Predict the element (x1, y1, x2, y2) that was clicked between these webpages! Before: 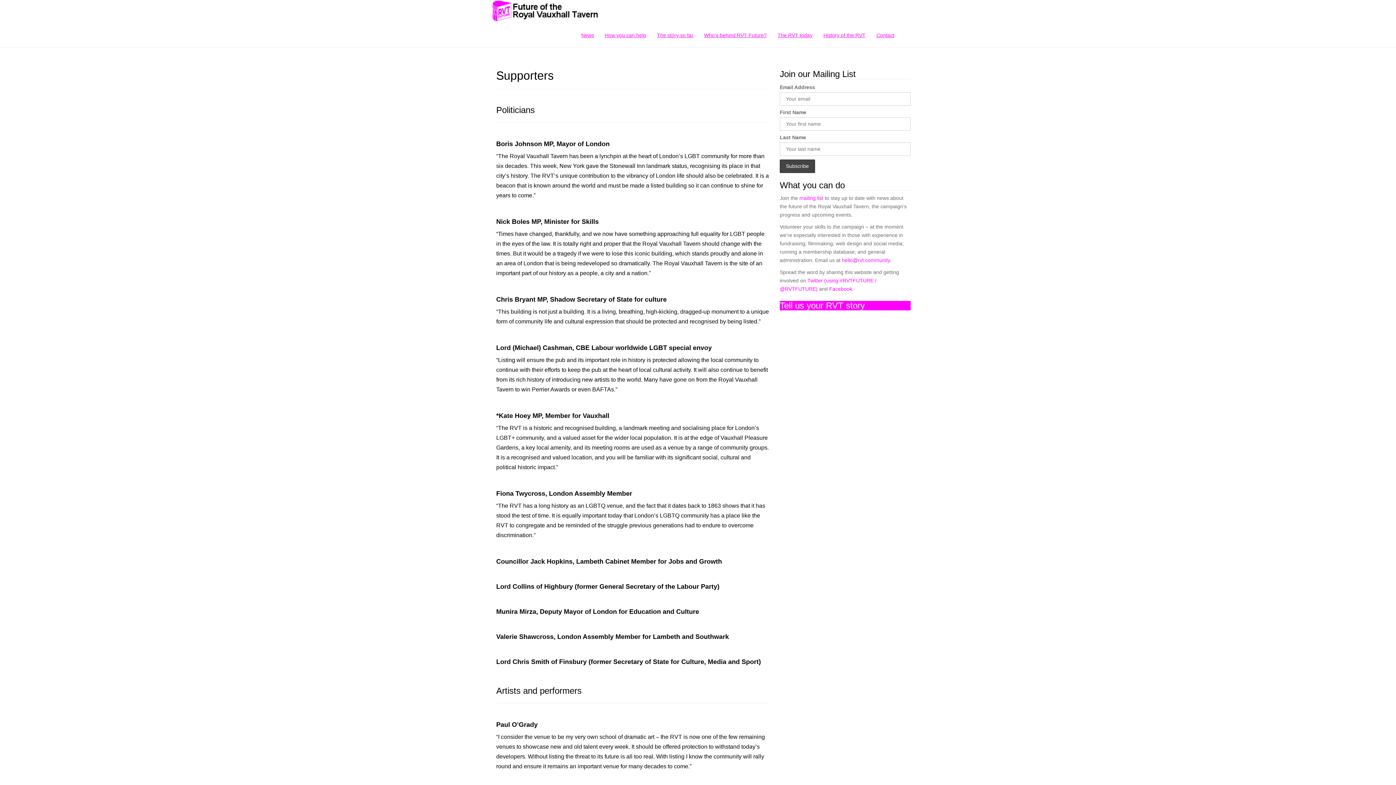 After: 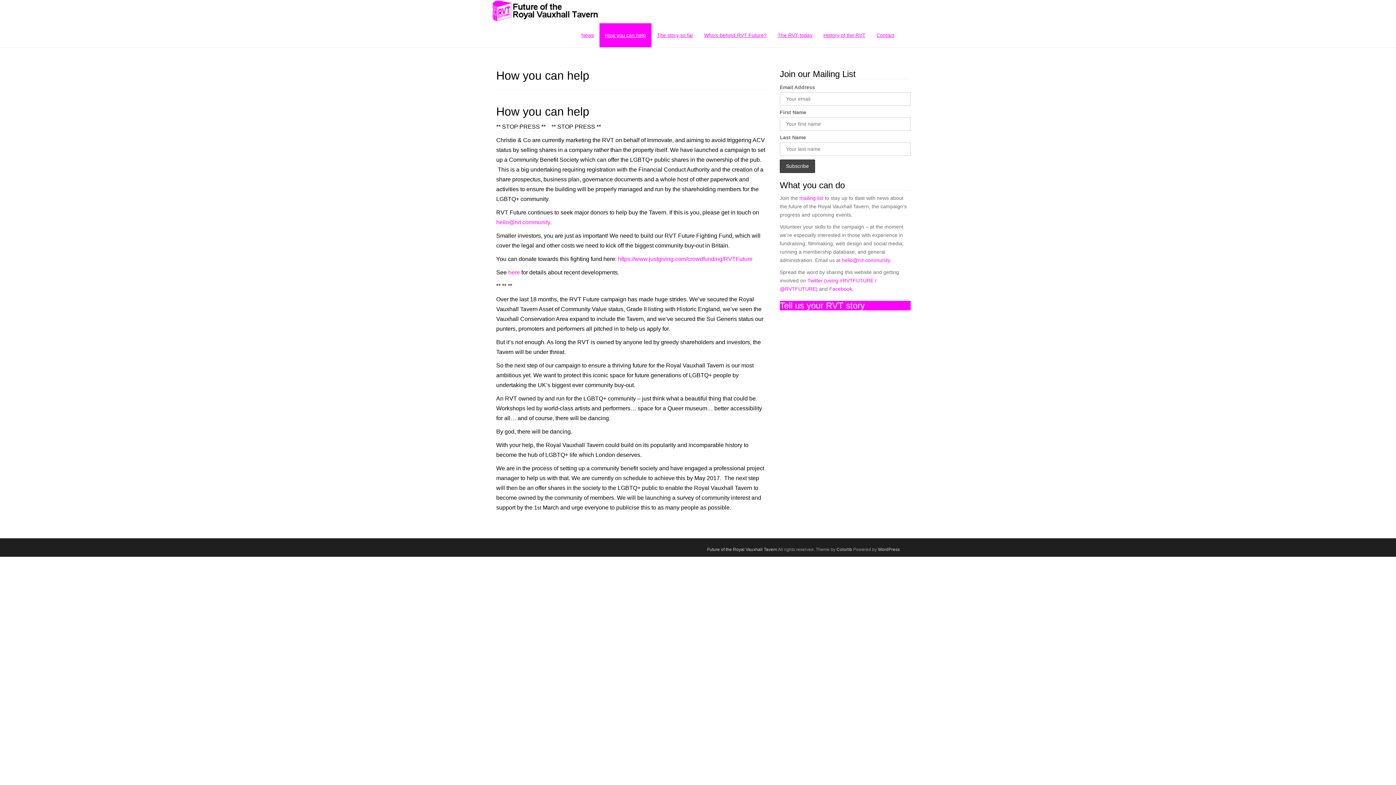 Action: bbox: (599, 23, 651, 47) label: How you can help